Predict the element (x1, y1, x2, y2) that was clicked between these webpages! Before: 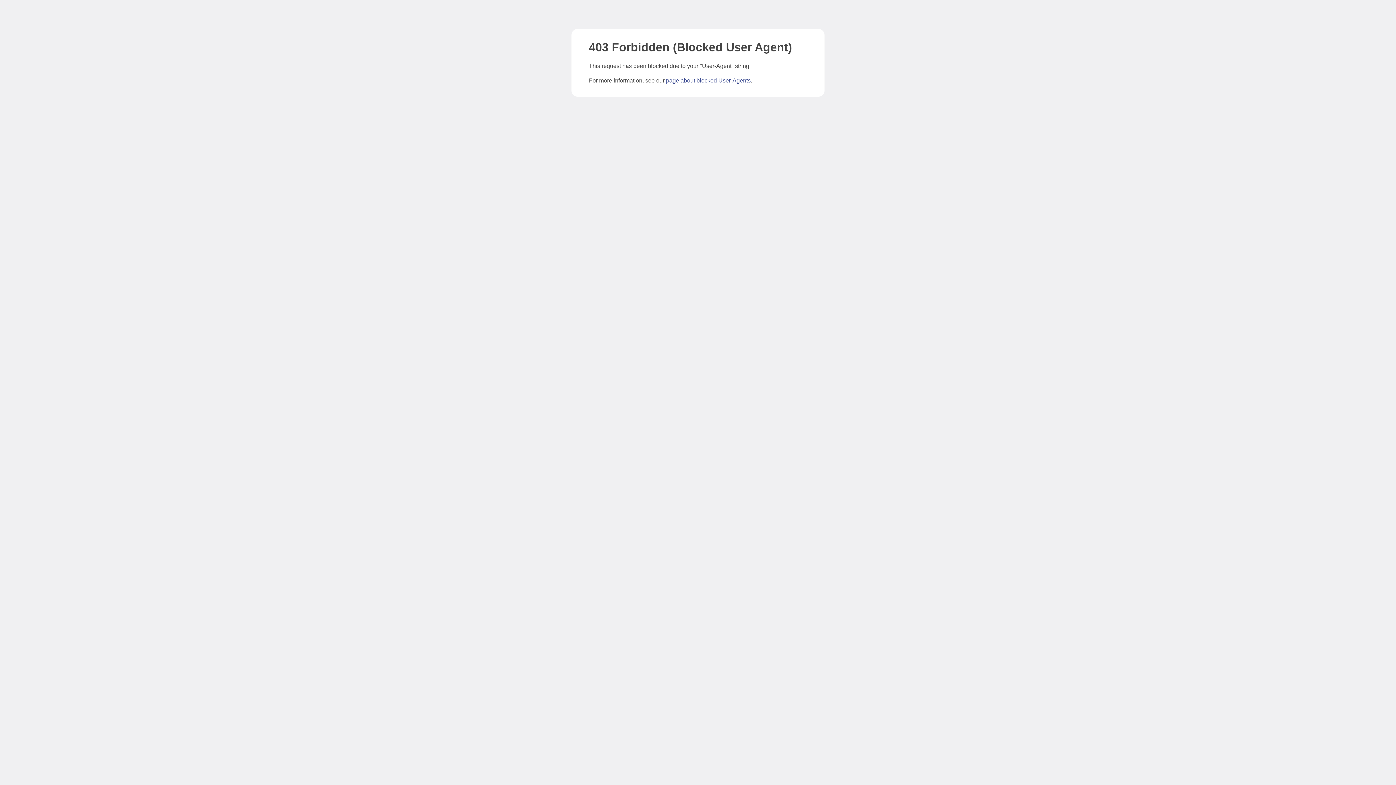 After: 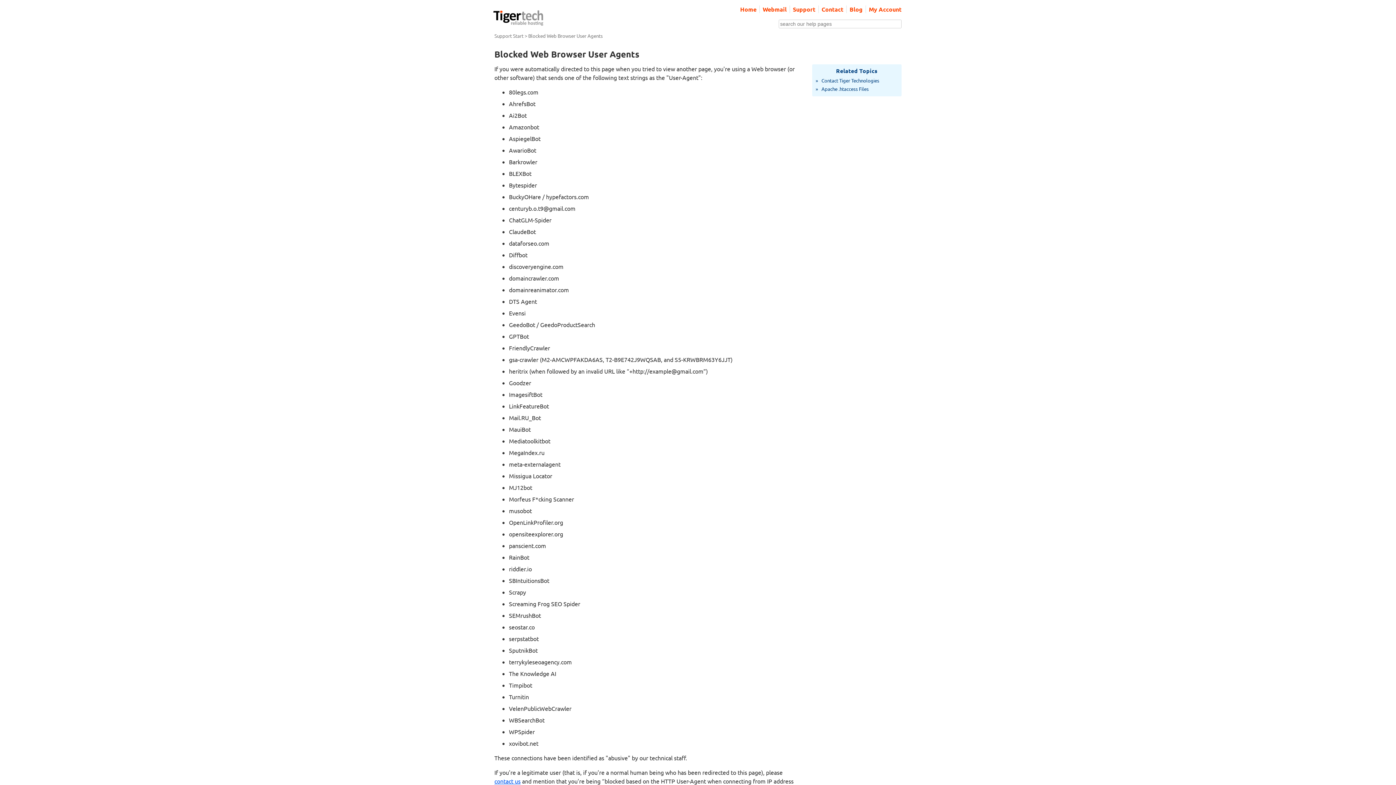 Action: label: page about blocked User-Agents bbox: (666, 77, 750, 83)